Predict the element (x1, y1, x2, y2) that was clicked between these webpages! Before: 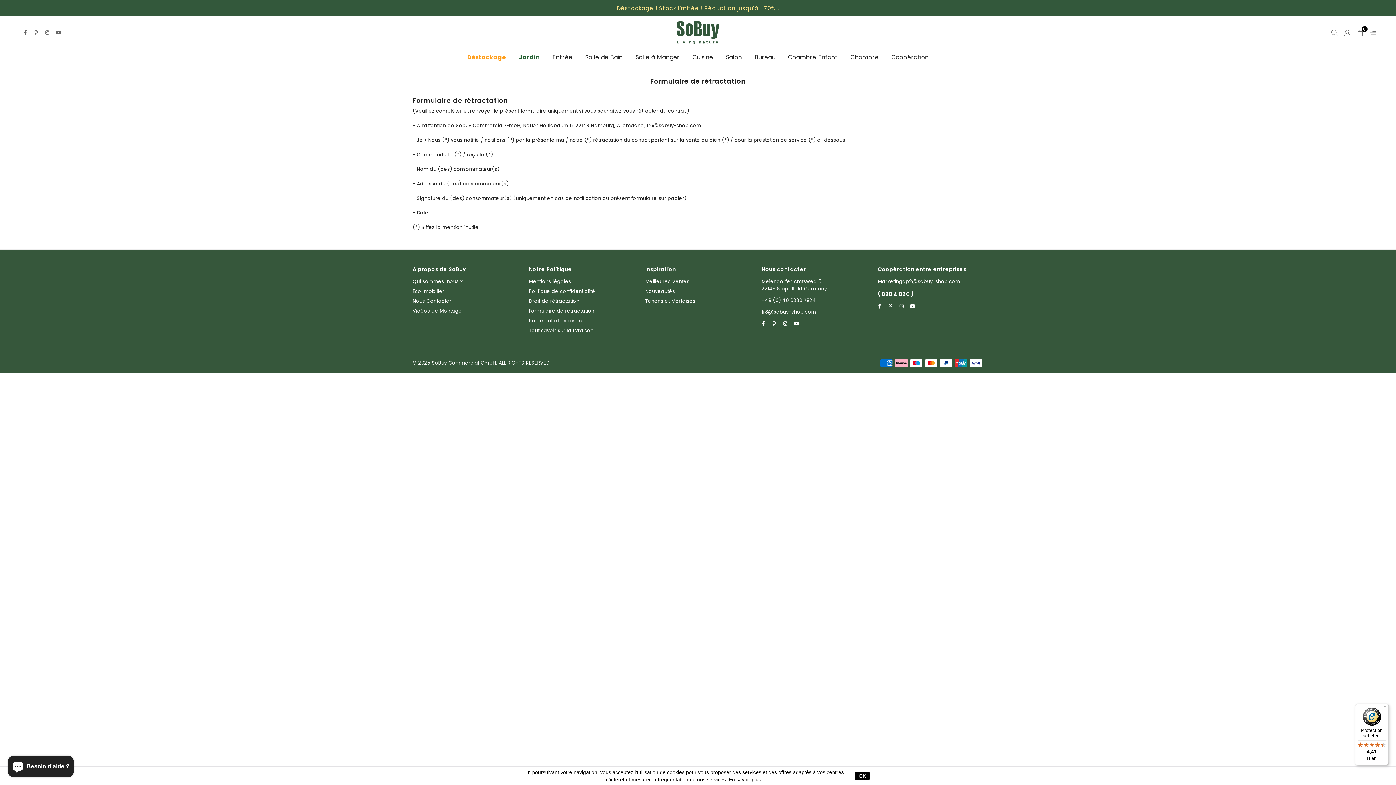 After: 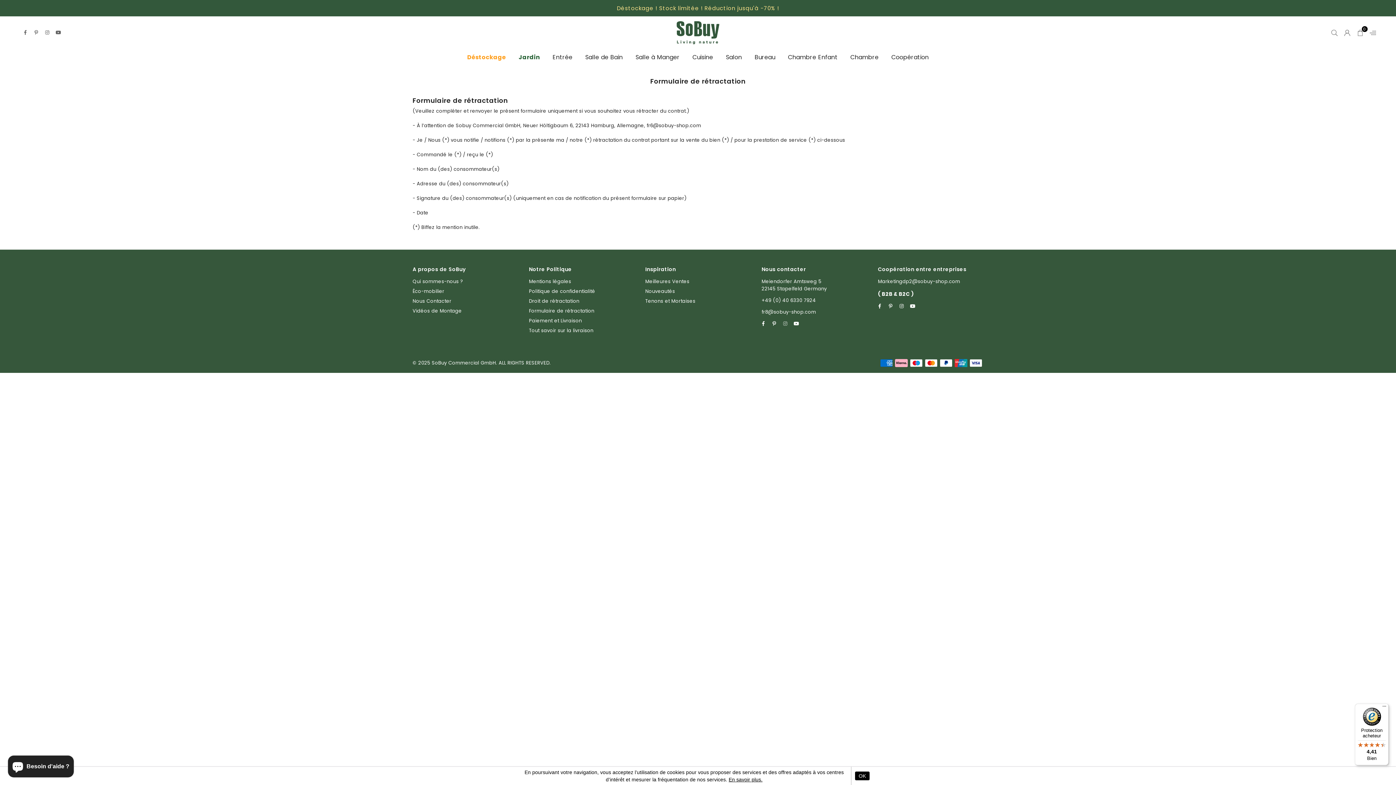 Action: label: Instagram bbox: (780, 320, 790, 327)